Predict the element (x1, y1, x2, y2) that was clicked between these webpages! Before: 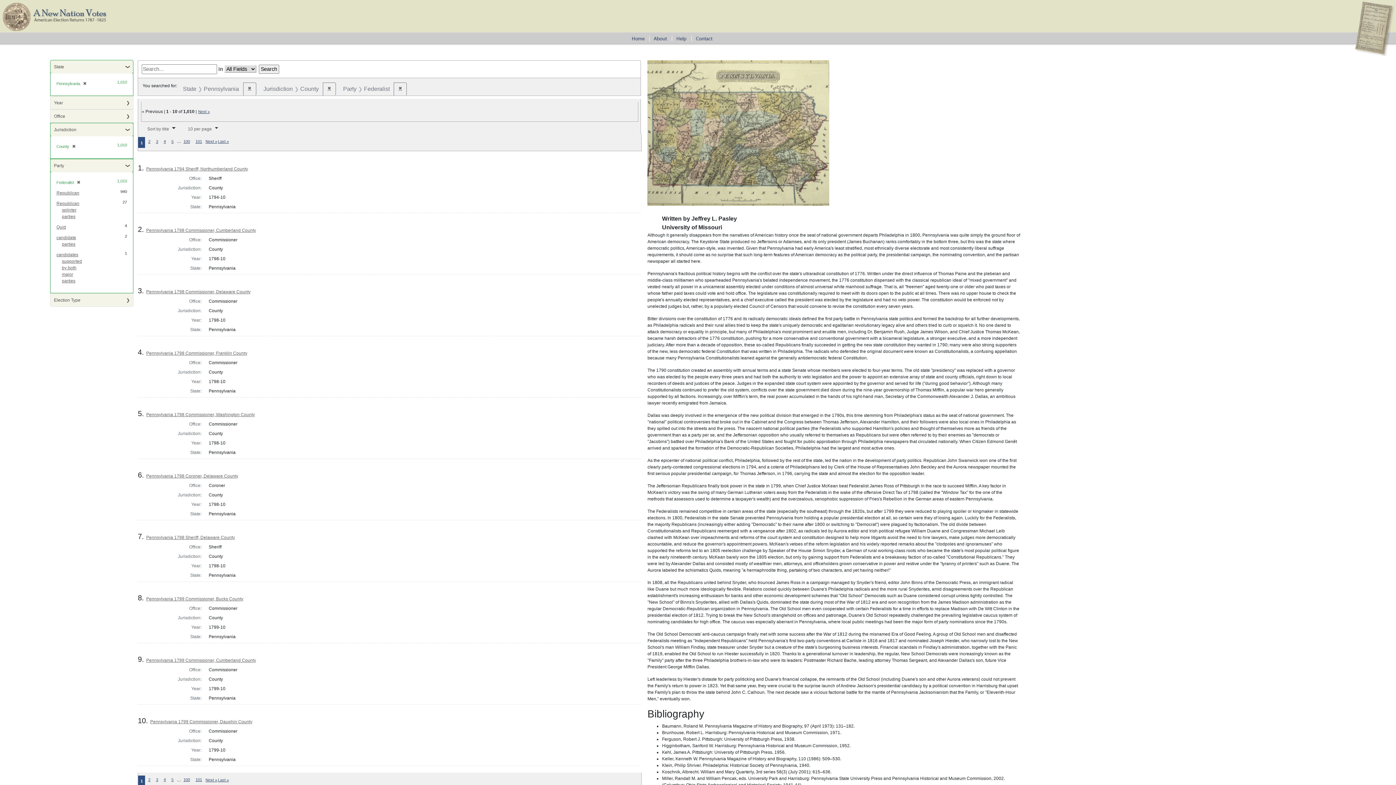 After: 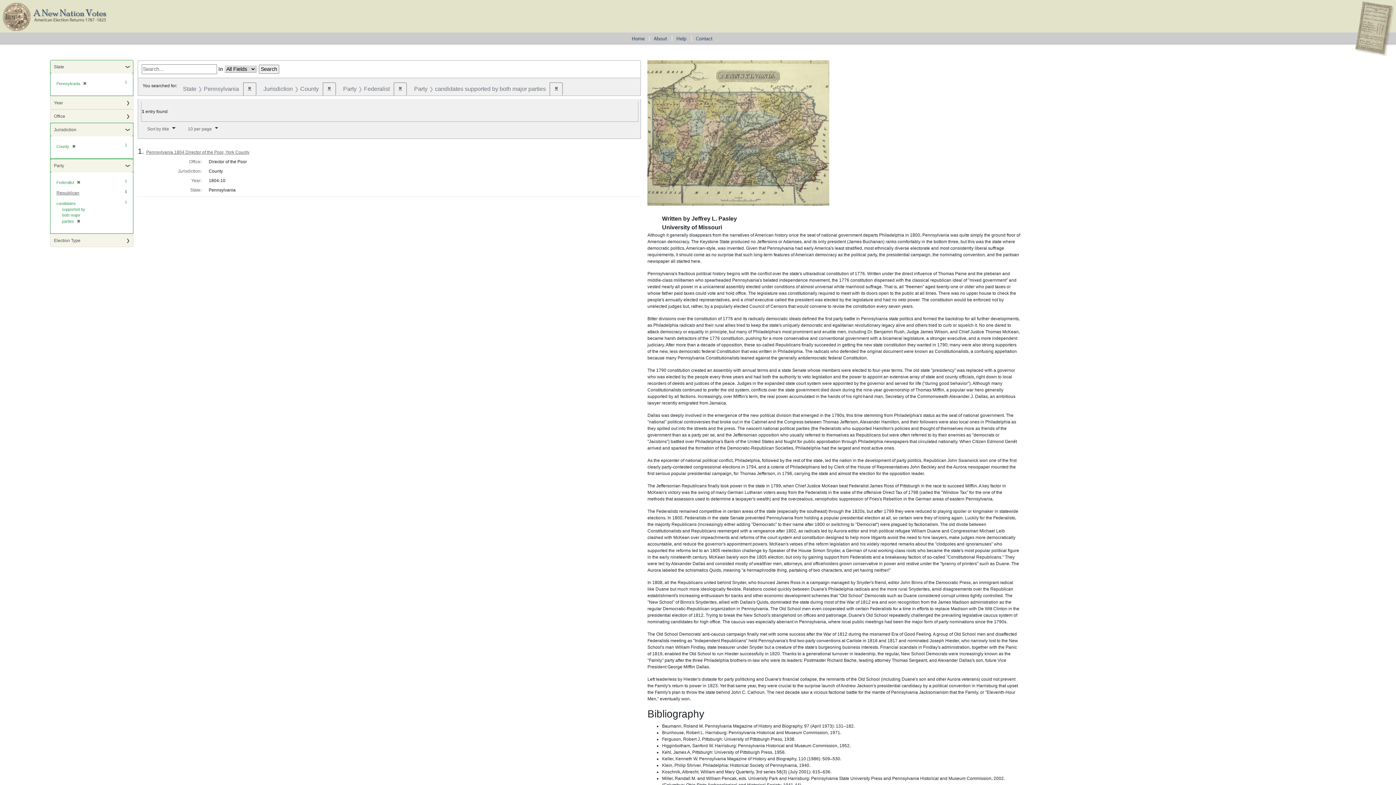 Action: label: candidates supported by both major parties bbox: (56, 252, 81, 283)